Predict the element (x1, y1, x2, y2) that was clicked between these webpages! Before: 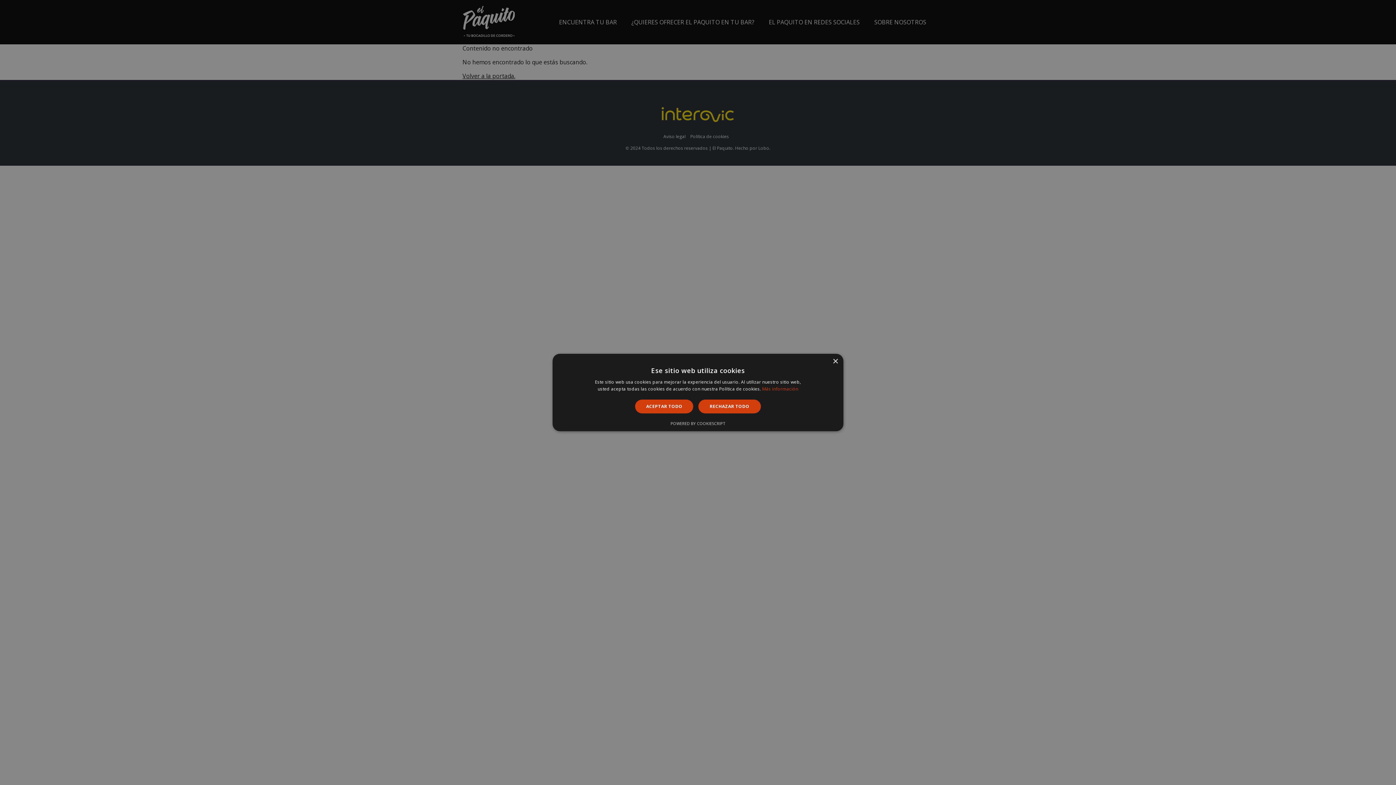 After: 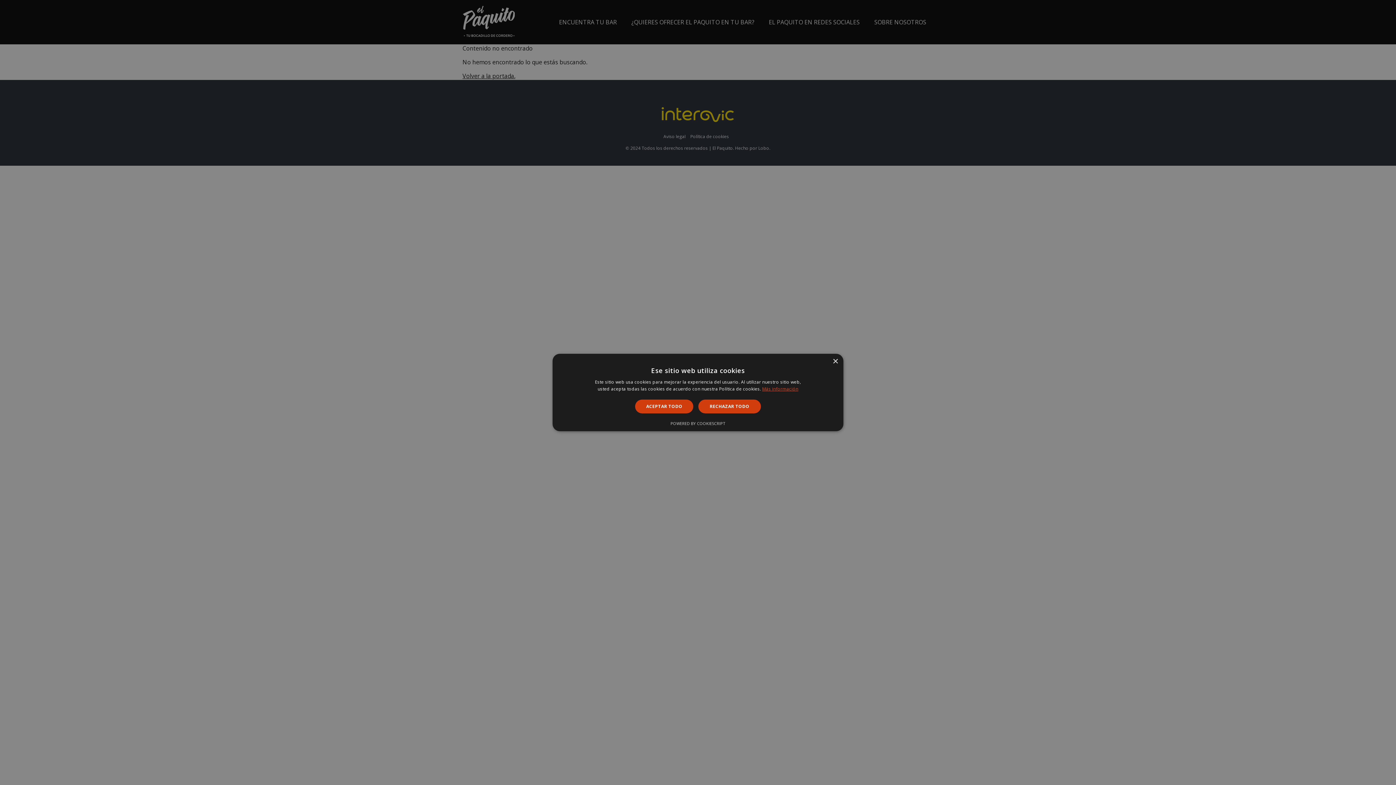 Action: bbox: (762, 386, 798, 392) label: Más información, opens a new window